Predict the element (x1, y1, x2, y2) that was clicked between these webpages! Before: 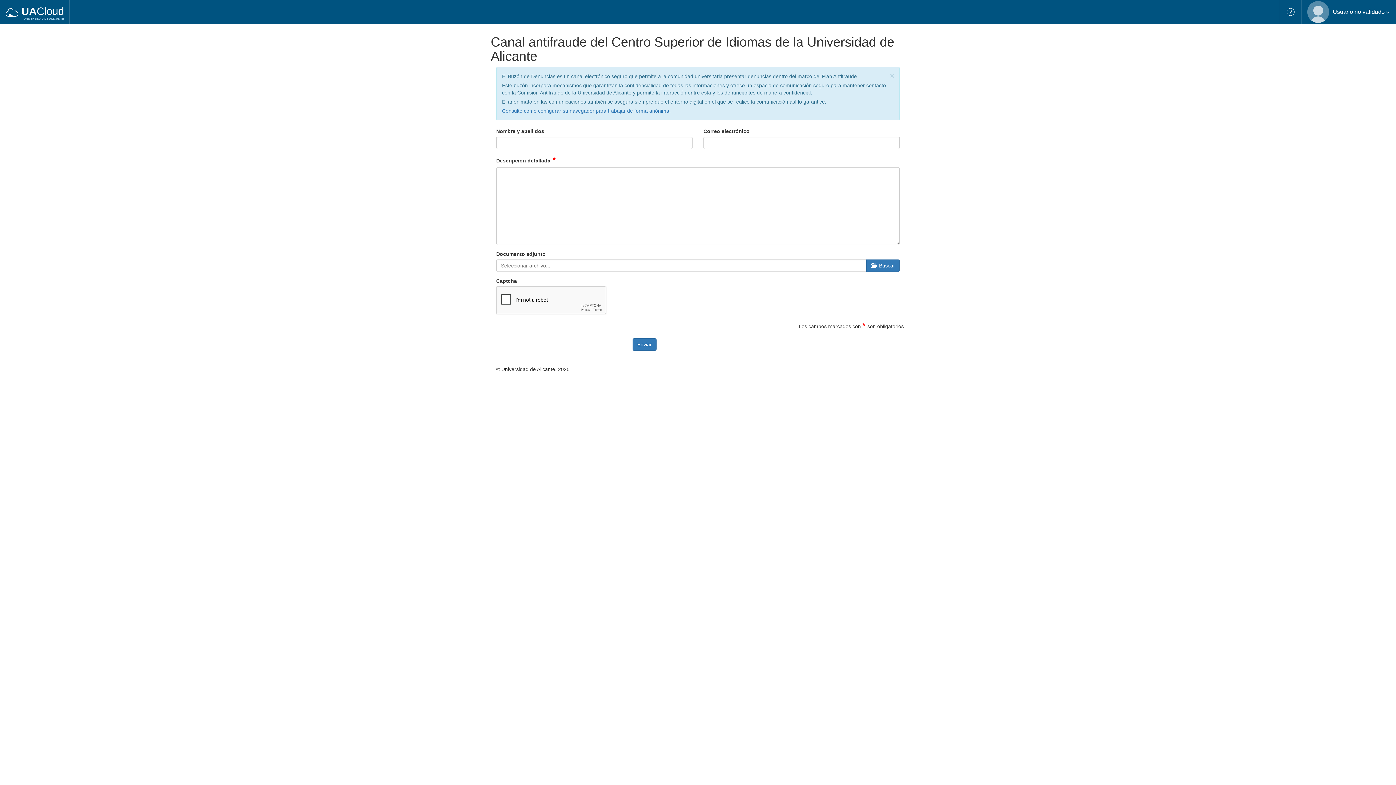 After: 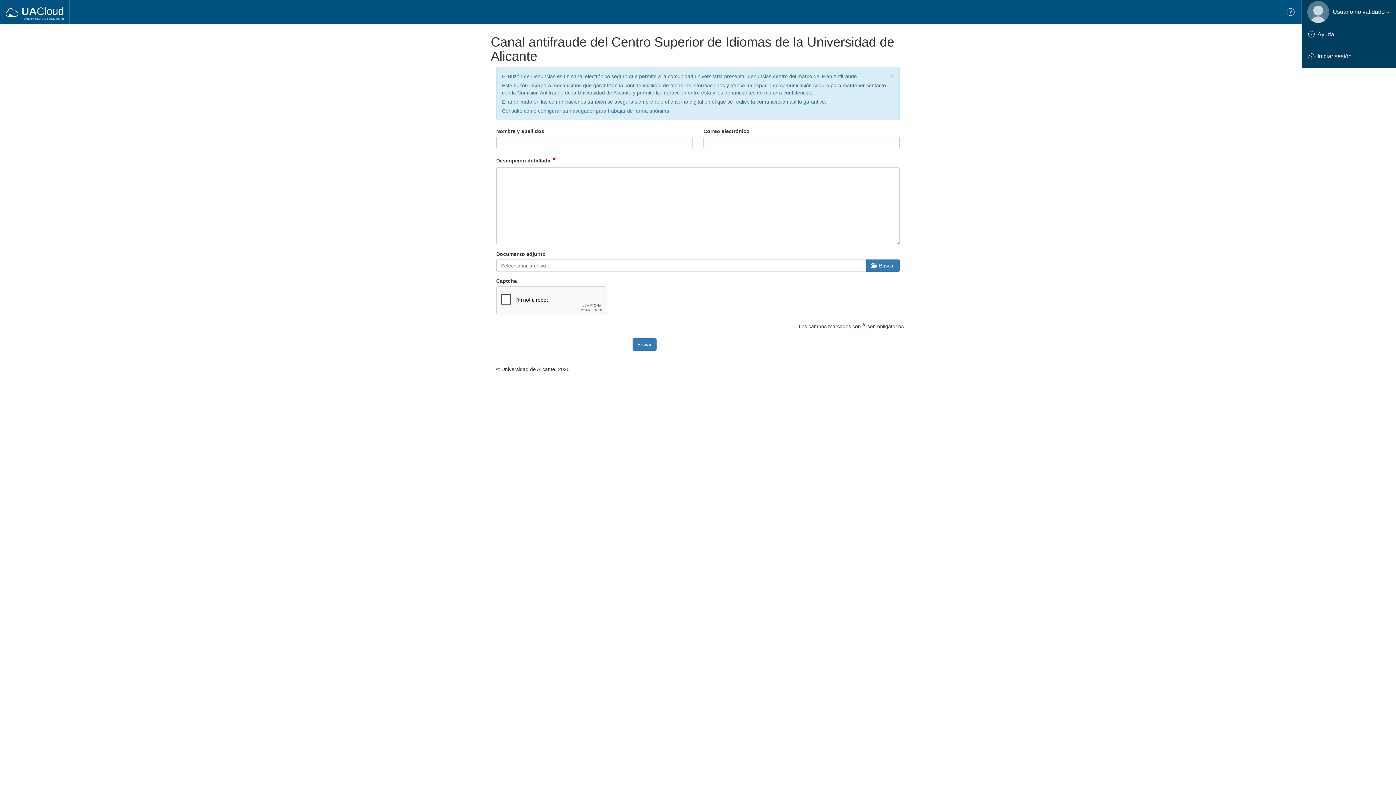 Action: label: Usuario no validado bbox: (1302, 0, 1396, 24)